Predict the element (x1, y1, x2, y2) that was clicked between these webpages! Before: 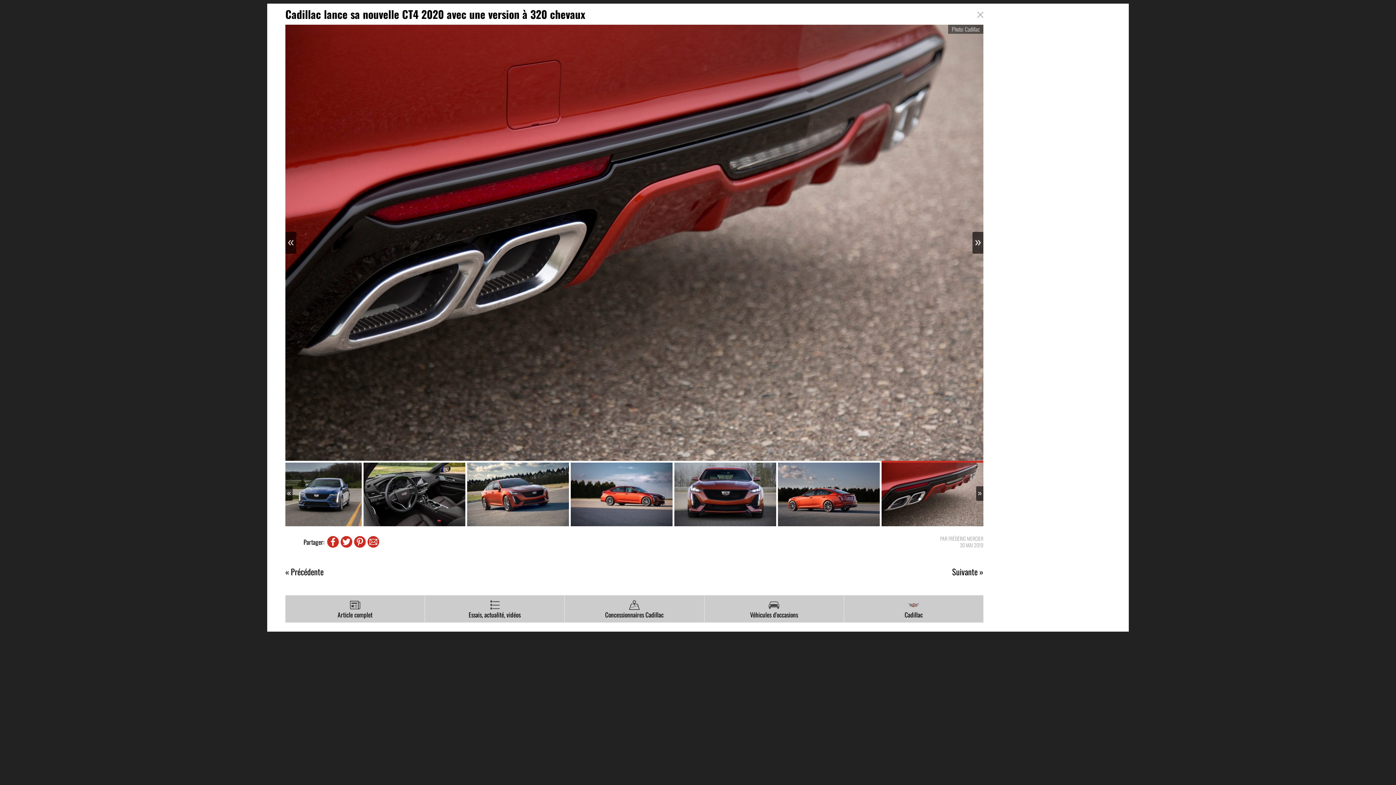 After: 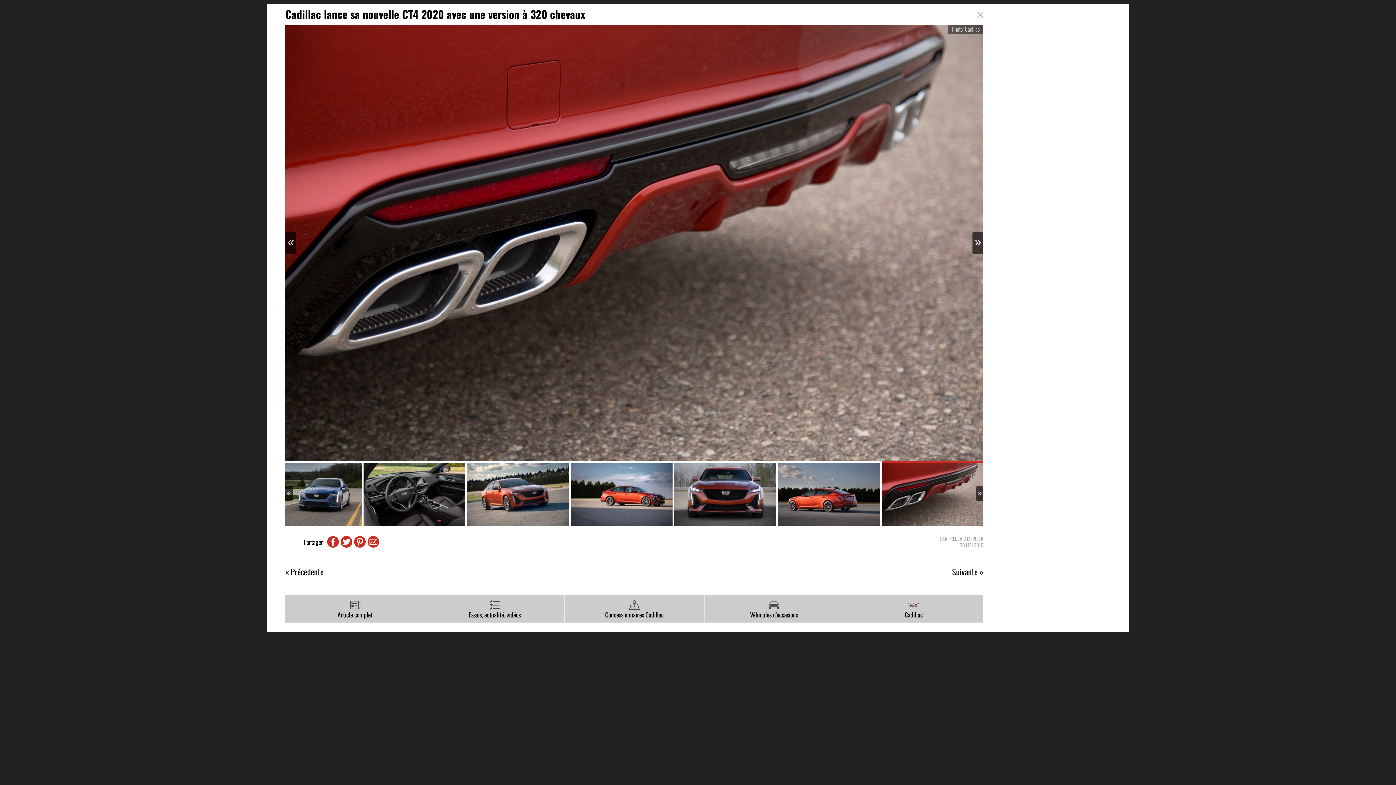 Action: bbox: (354, 536, 365, 548)